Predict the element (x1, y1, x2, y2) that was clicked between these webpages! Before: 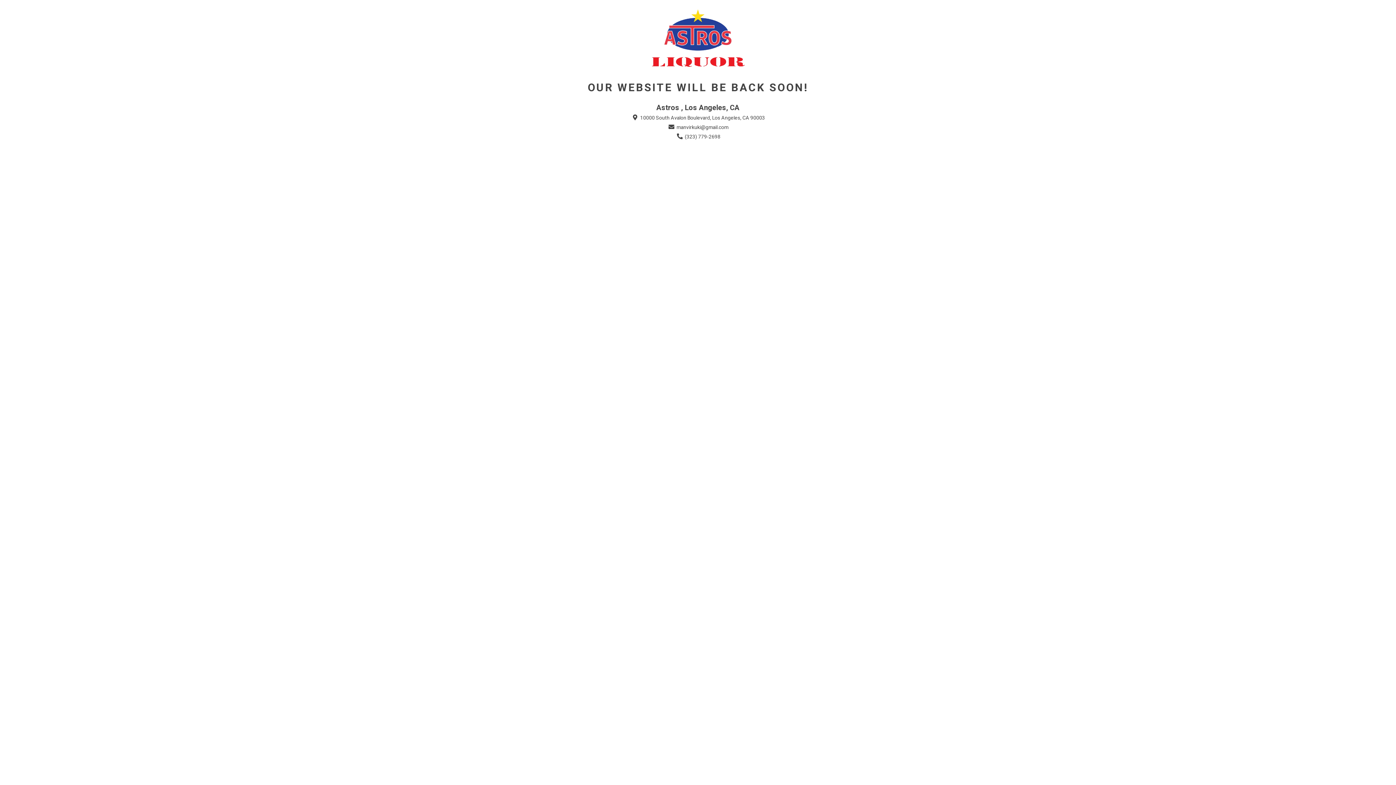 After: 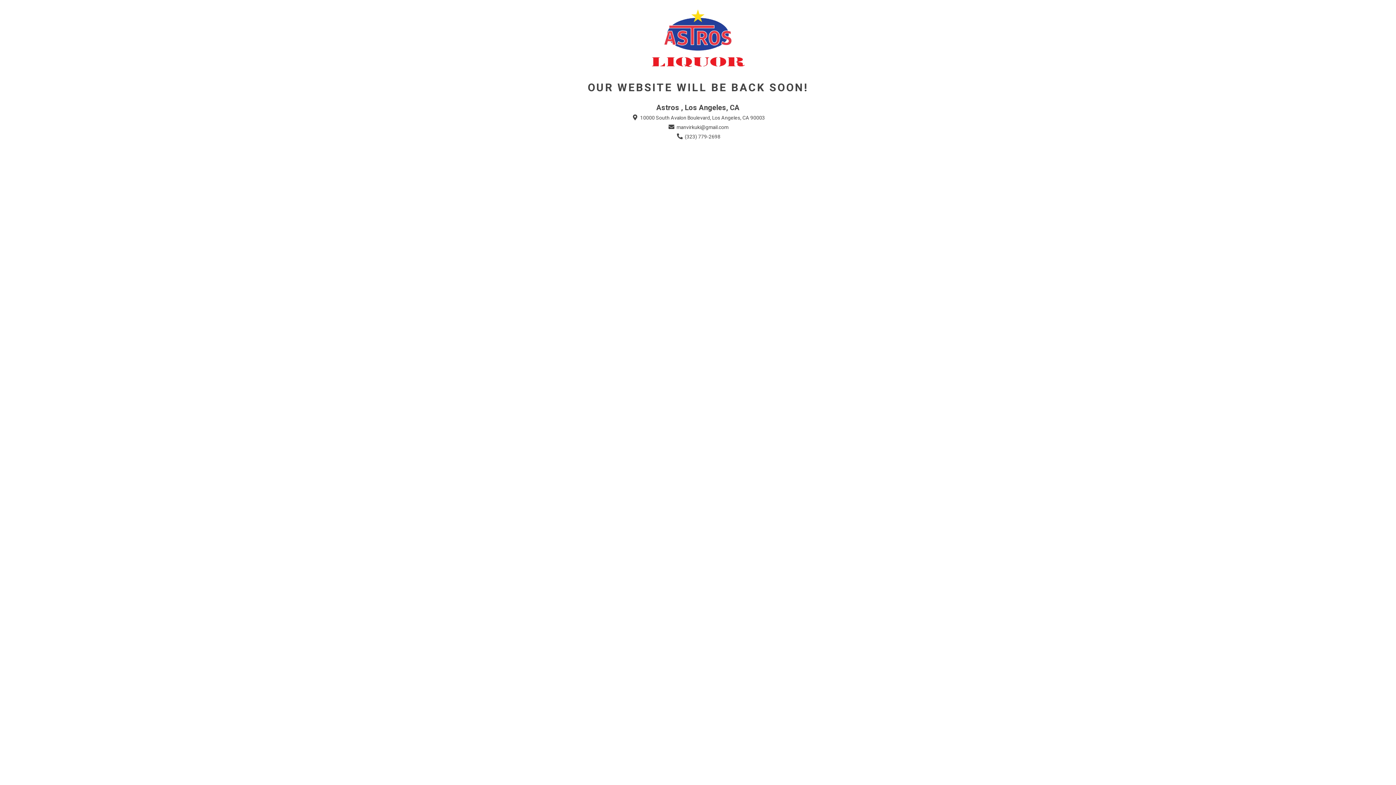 Action: bbox: (667, 123, 728, 131) label:  manvirkuki@gmail.com